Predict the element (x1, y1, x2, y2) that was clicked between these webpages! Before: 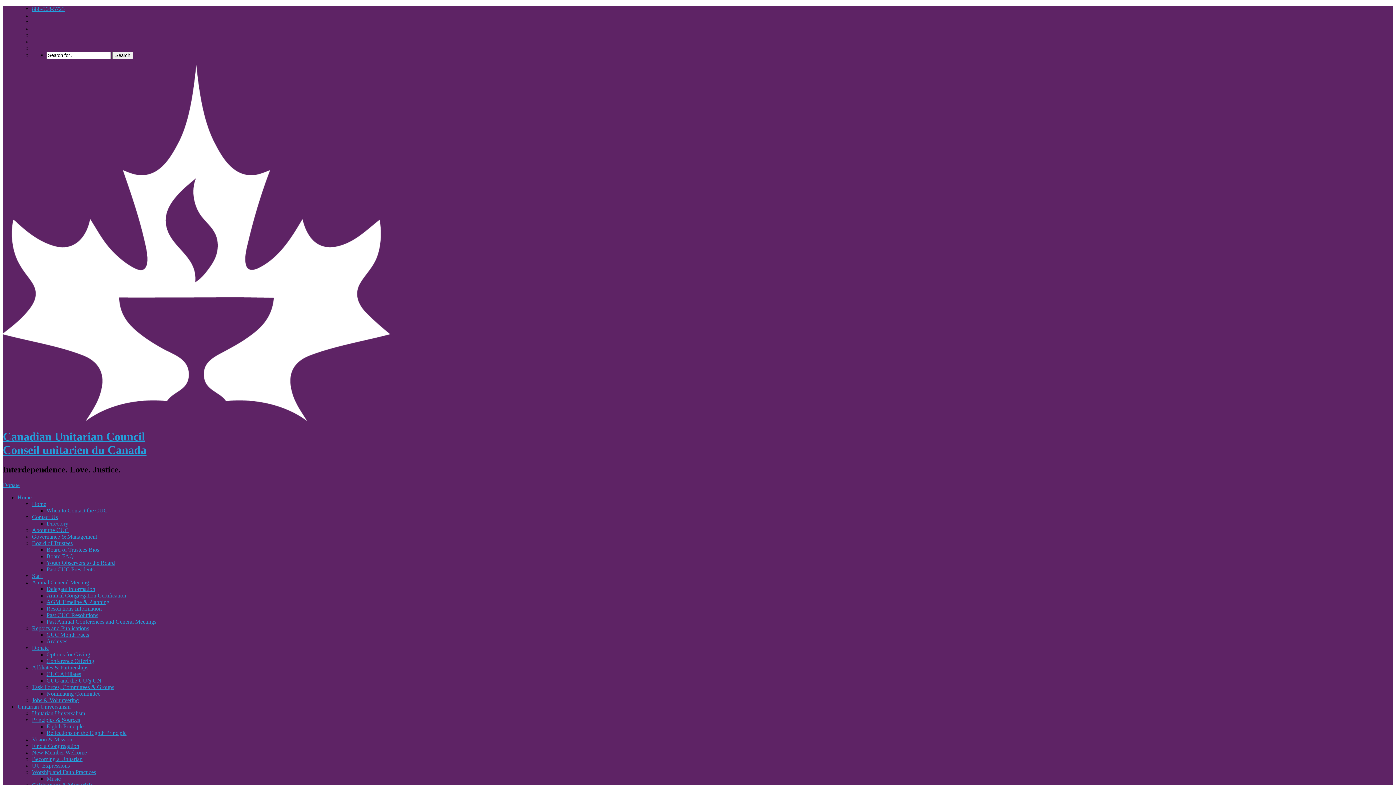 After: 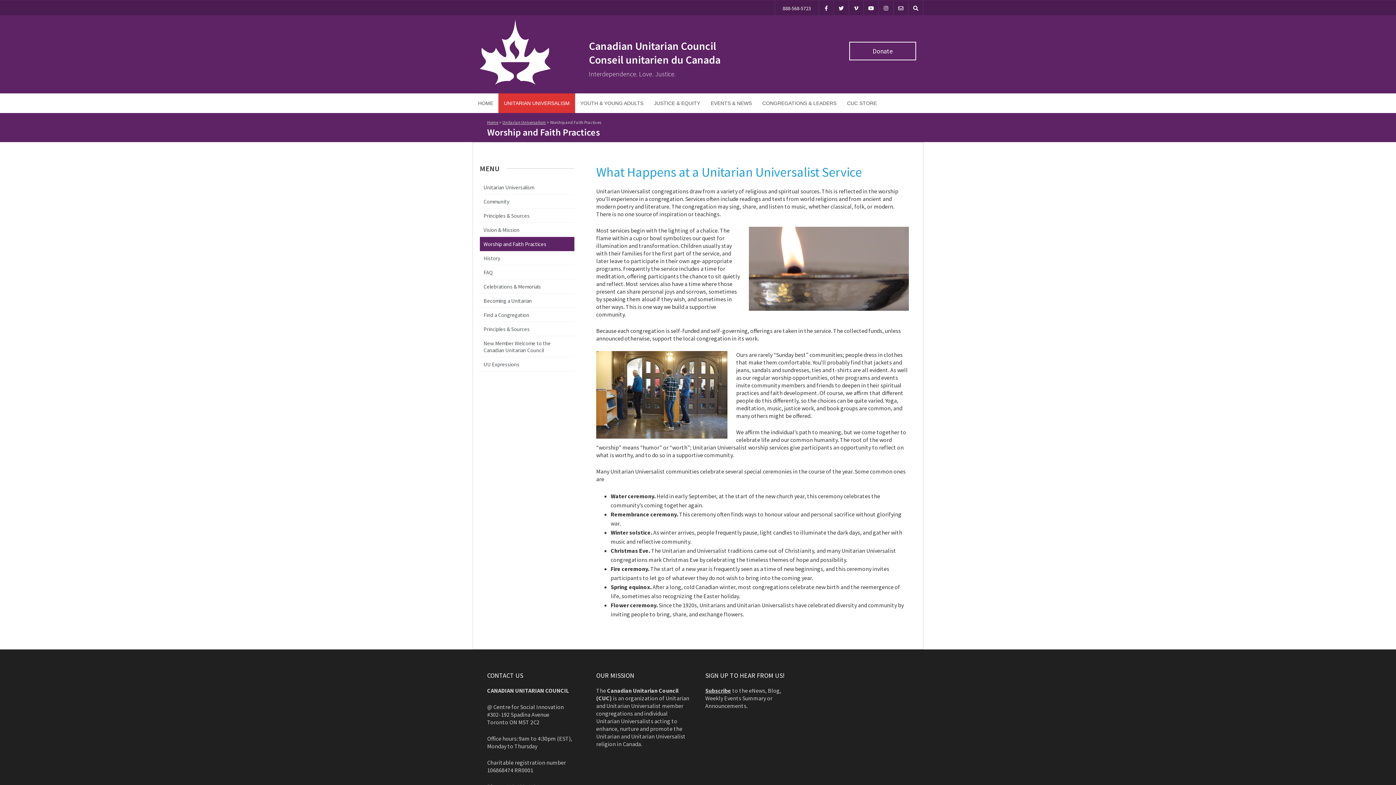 Action: bbox: (32, 769, 96, 775) label: Worship and Faith Practices